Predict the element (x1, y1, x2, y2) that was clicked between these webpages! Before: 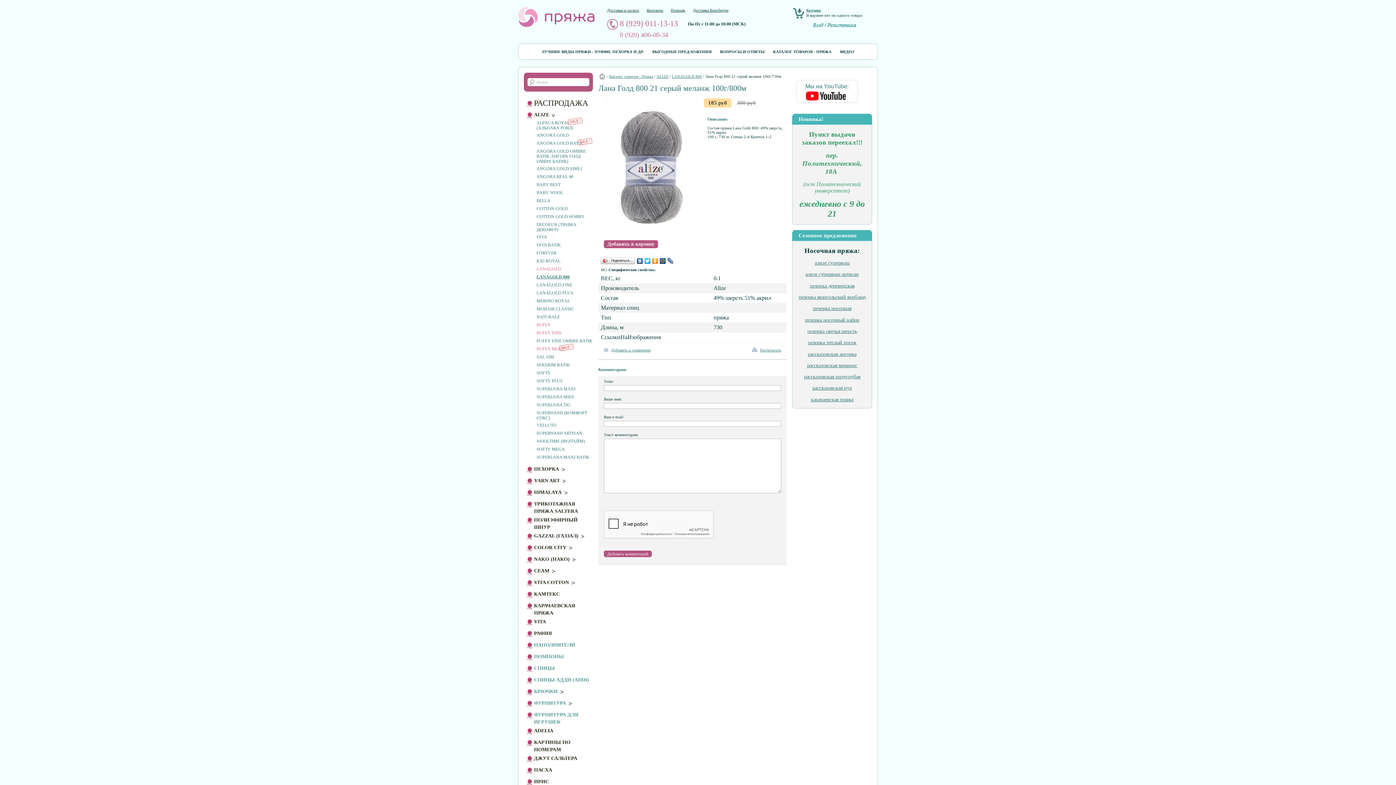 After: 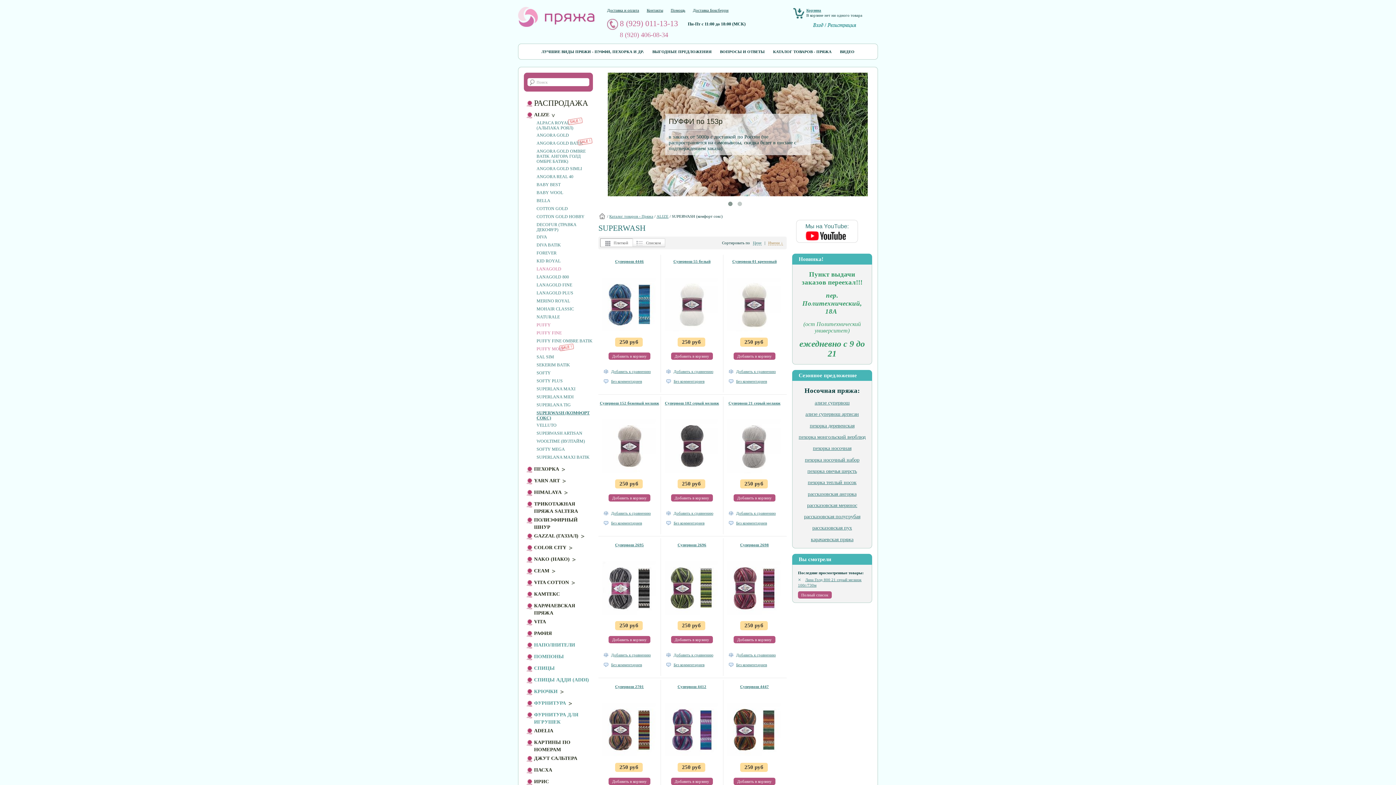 Action: label: ализе супервош bbox: (814, 260, 849, 265)